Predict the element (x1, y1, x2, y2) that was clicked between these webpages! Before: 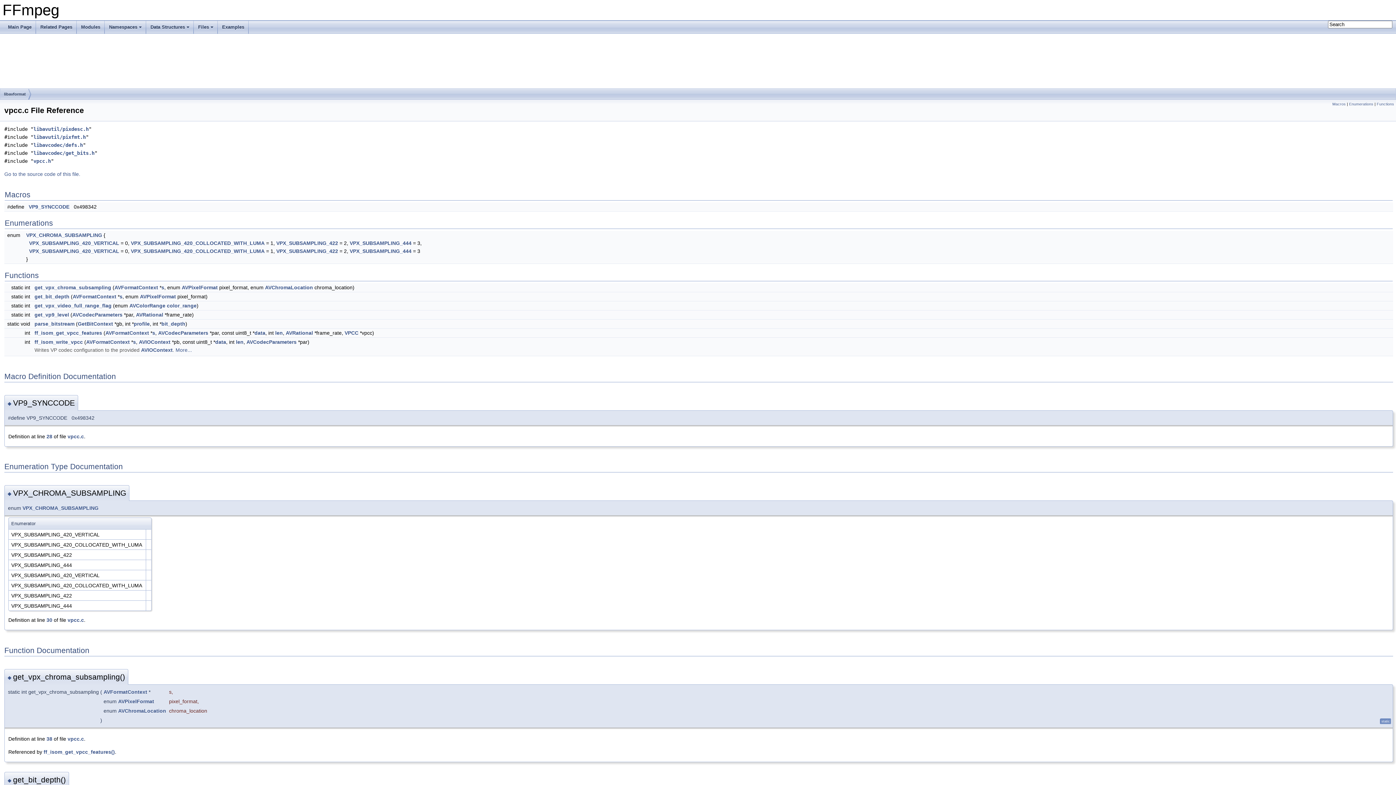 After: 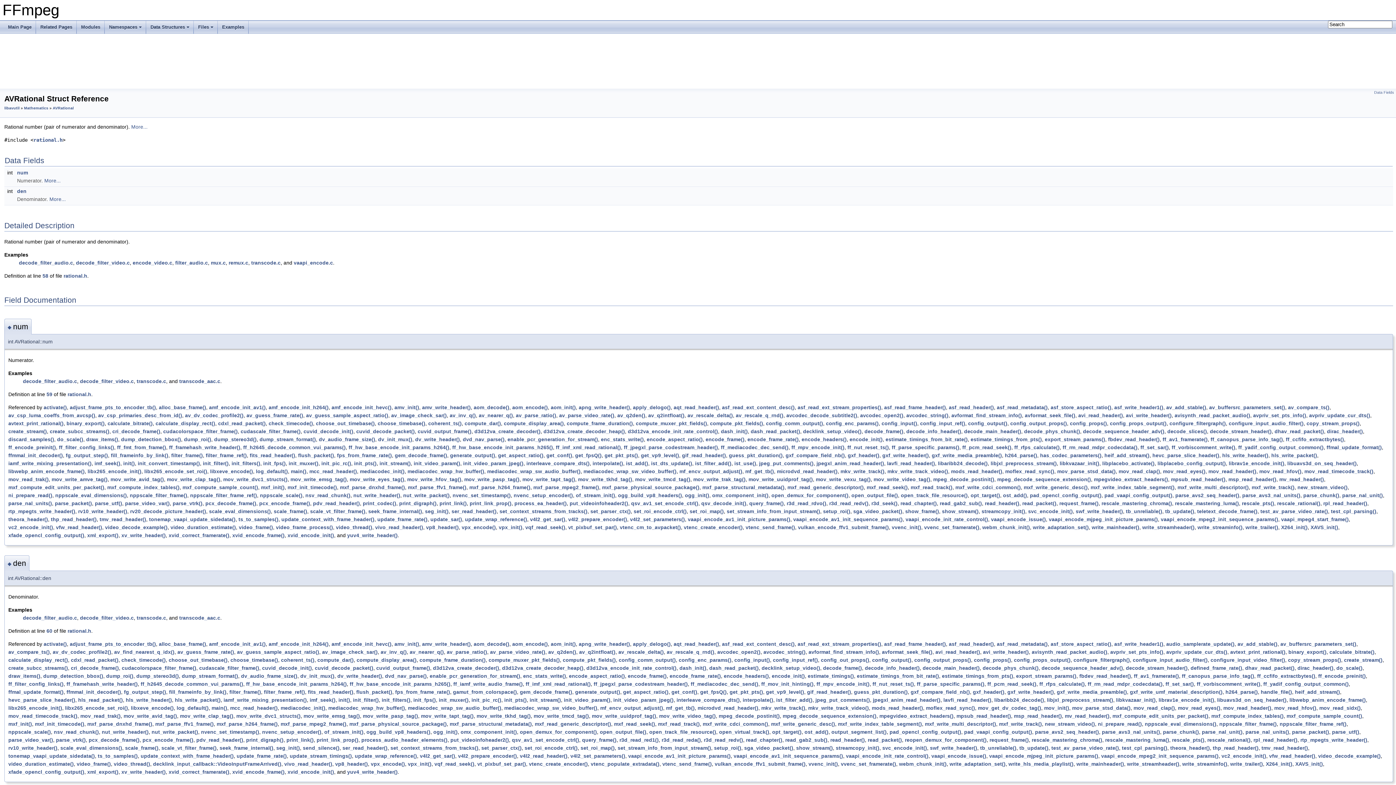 Action: bbox: (136, 312, 163, 317) label: AVRational